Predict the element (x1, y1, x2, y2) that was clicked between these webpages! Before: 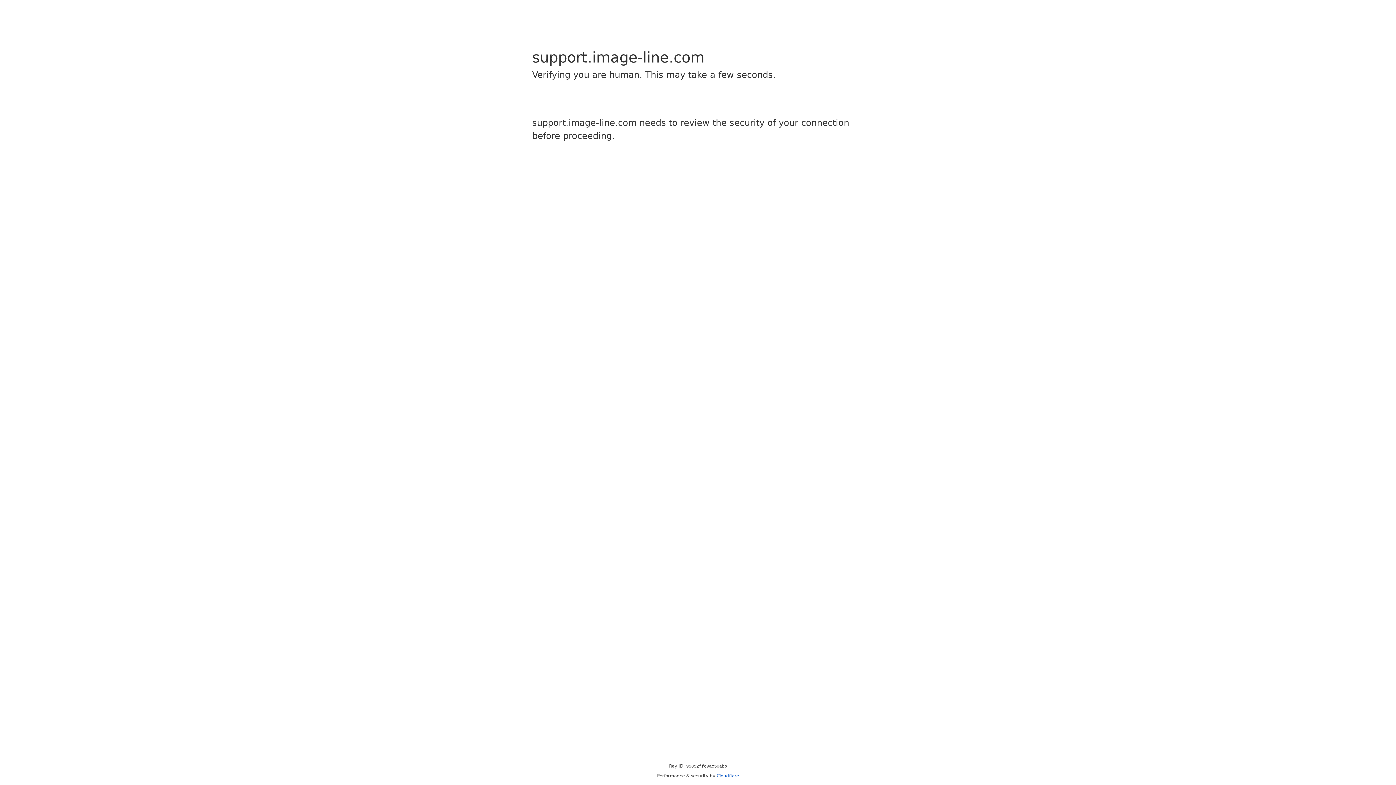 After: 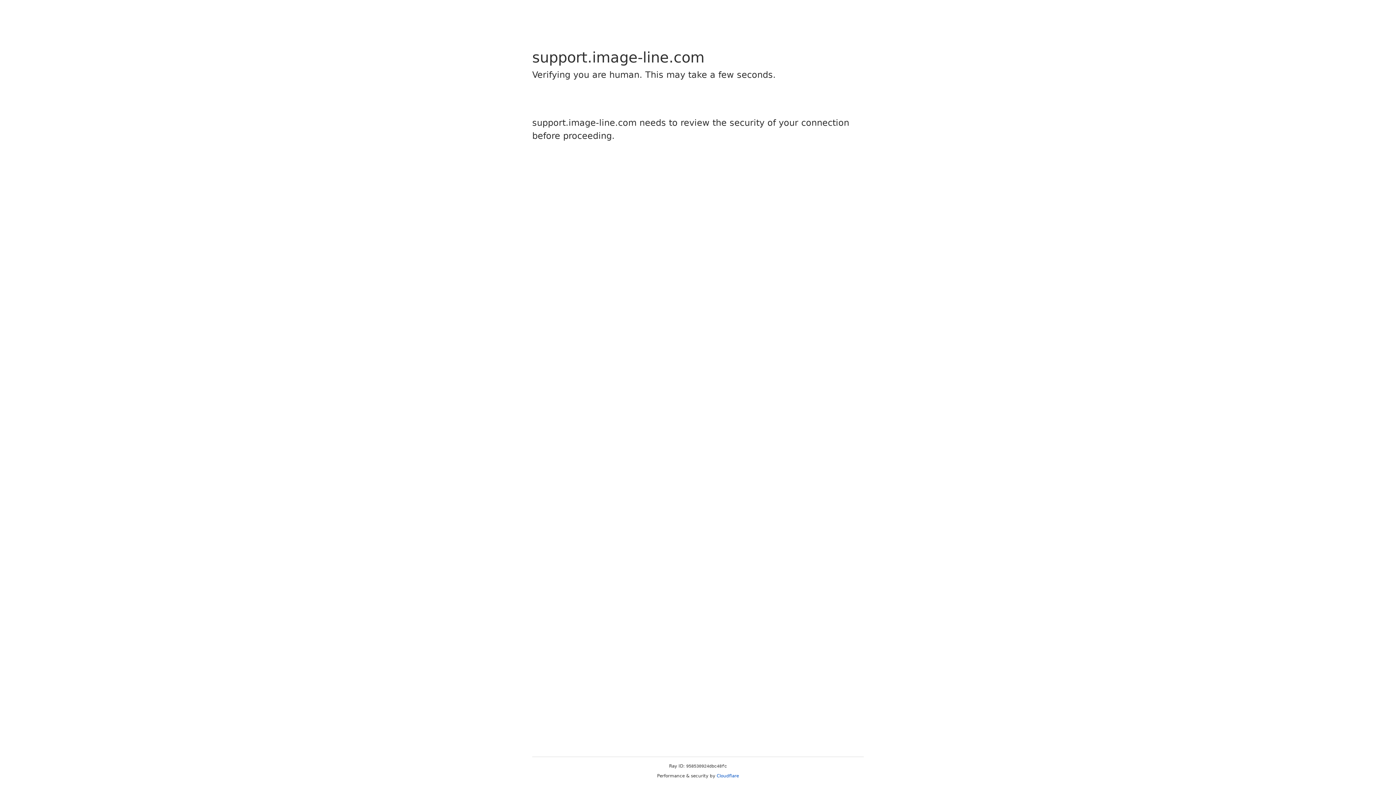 Action: label: Cloudflare bbox: (716, 773, 739, 778)